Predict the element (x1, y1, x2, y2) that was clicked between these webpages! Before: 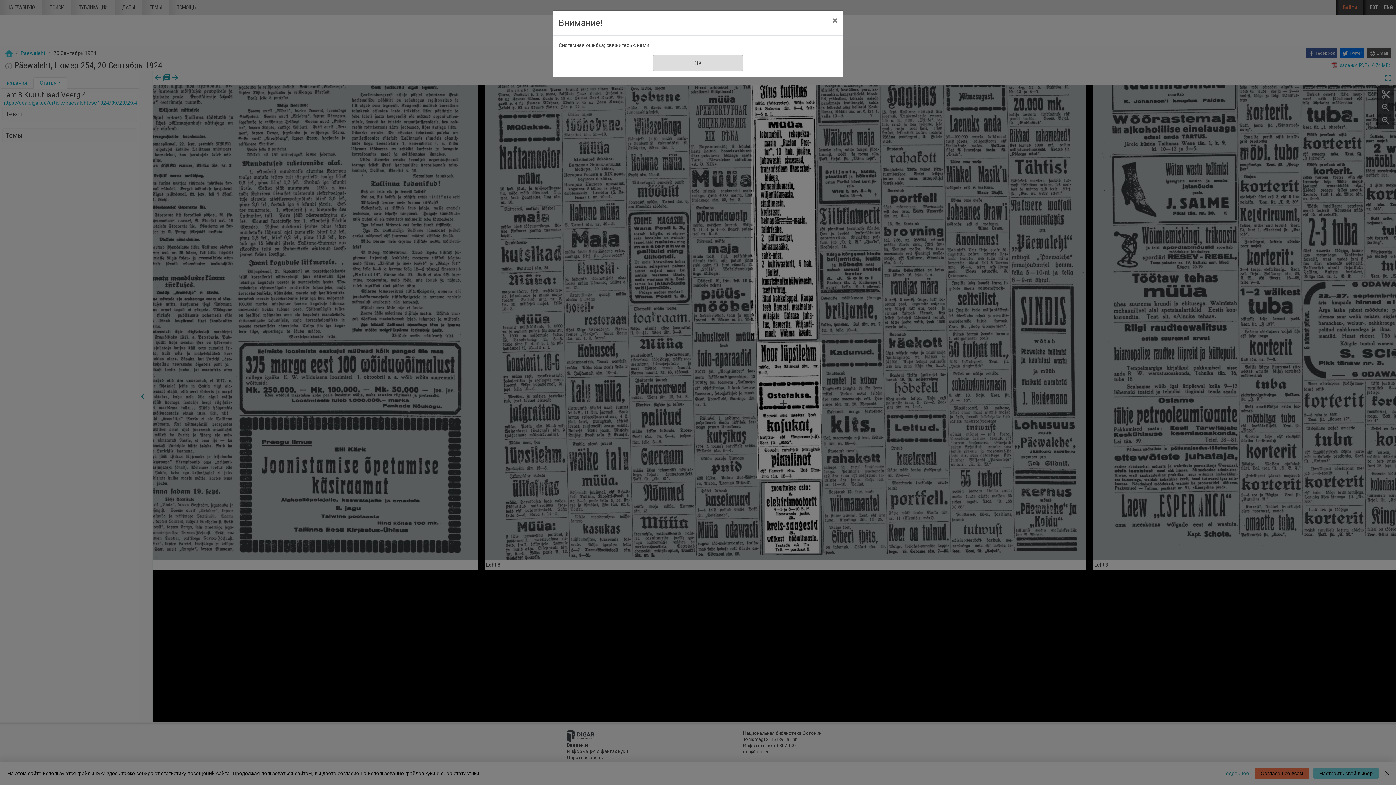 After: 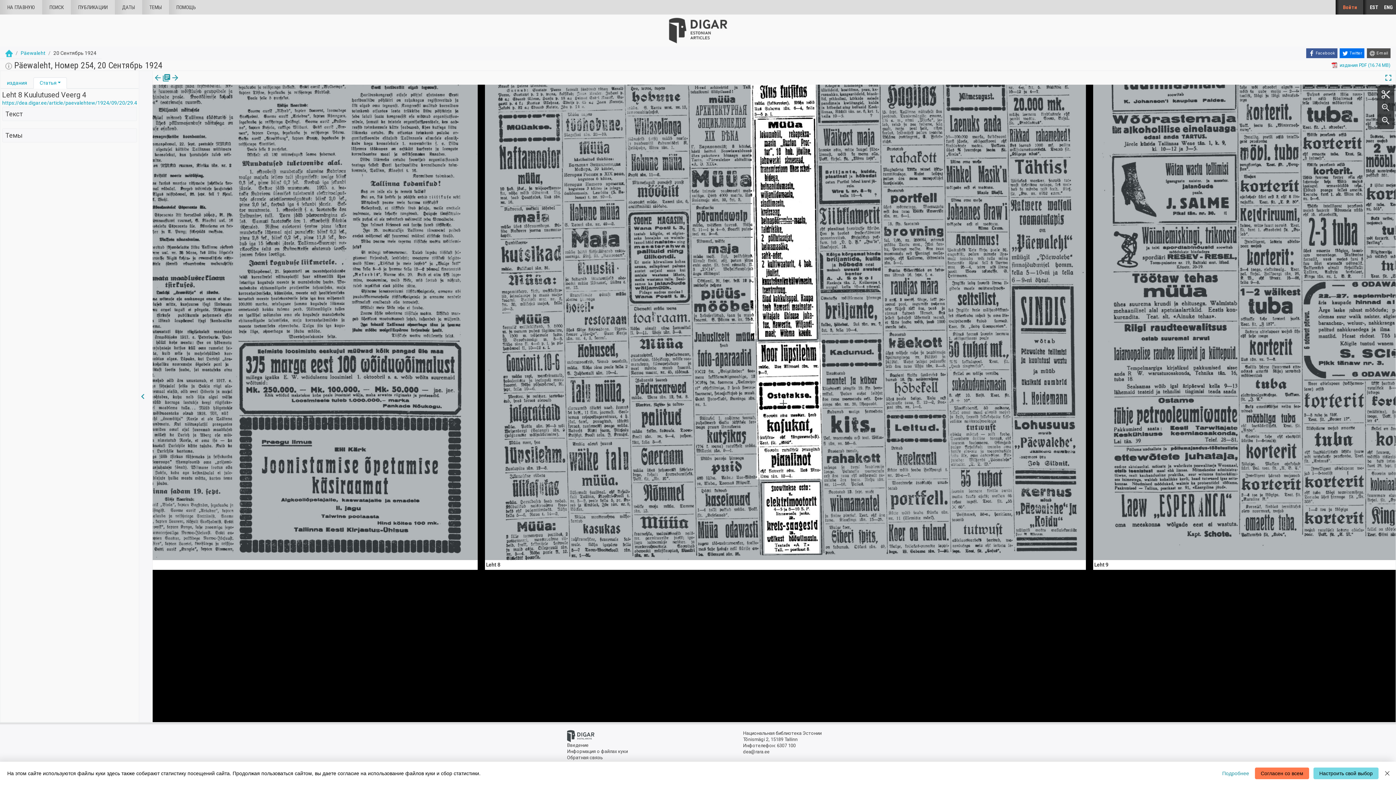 Action: bbox: (826, 10, 843, 30) label: Закрыть